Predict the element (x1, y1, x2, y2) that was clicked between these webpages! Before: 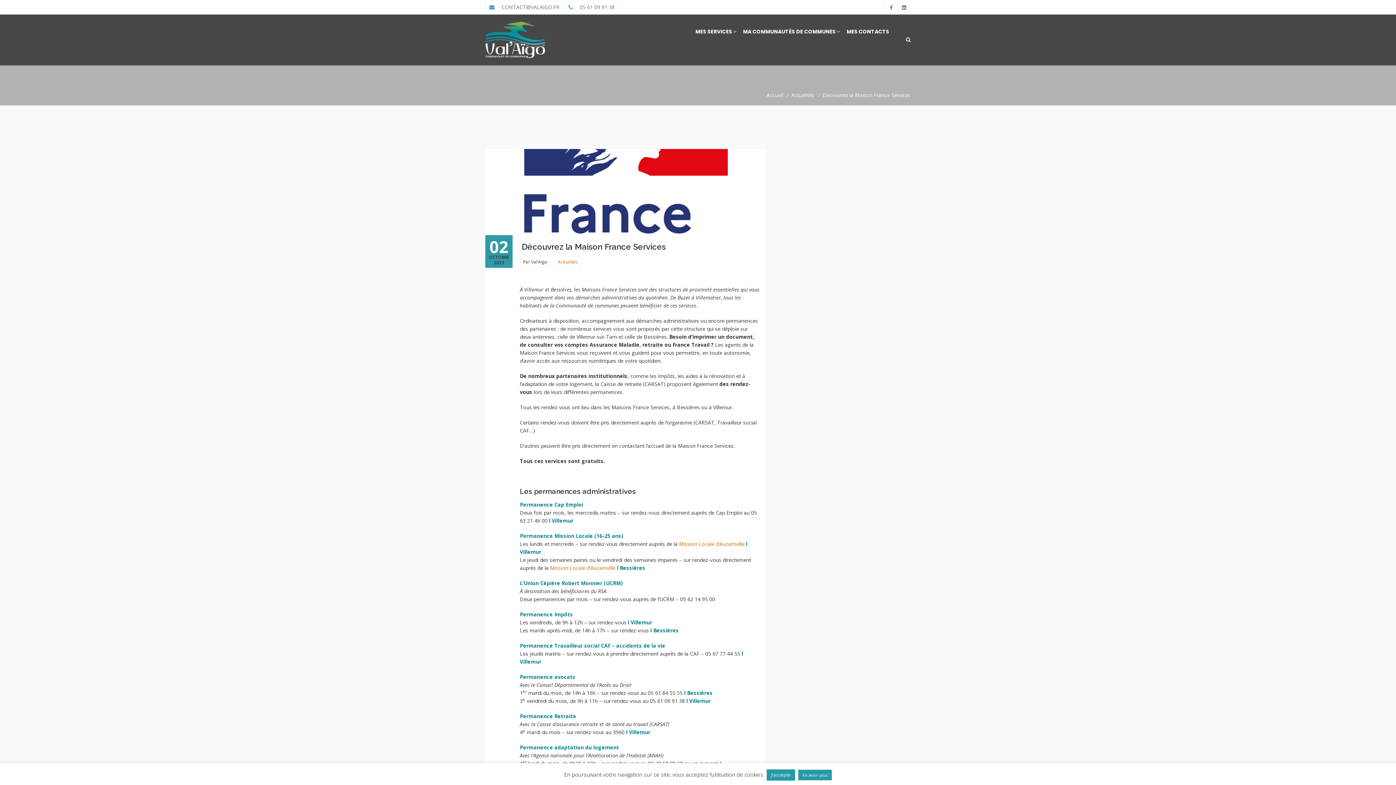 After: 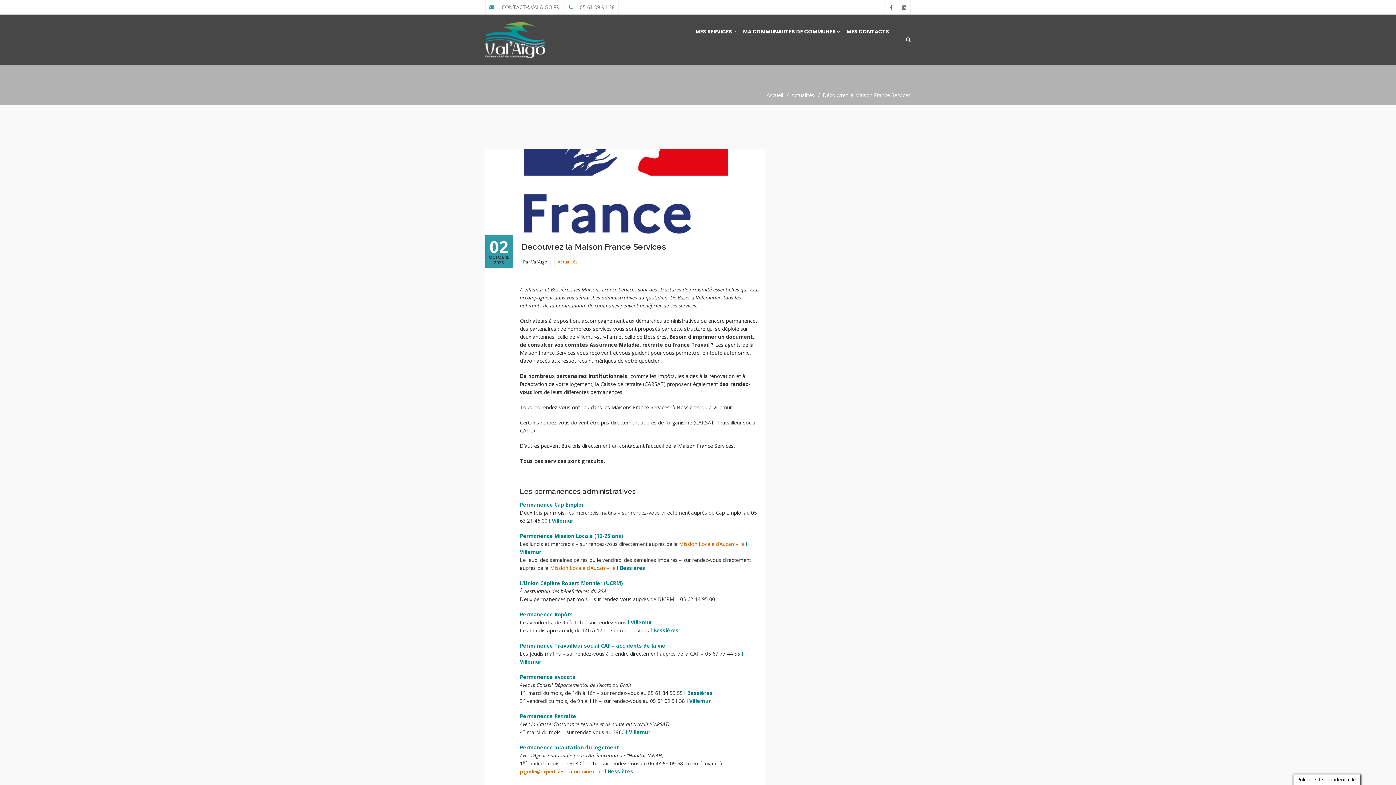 Action: label: J'accepte bbox: (766, 769, 795, 781)